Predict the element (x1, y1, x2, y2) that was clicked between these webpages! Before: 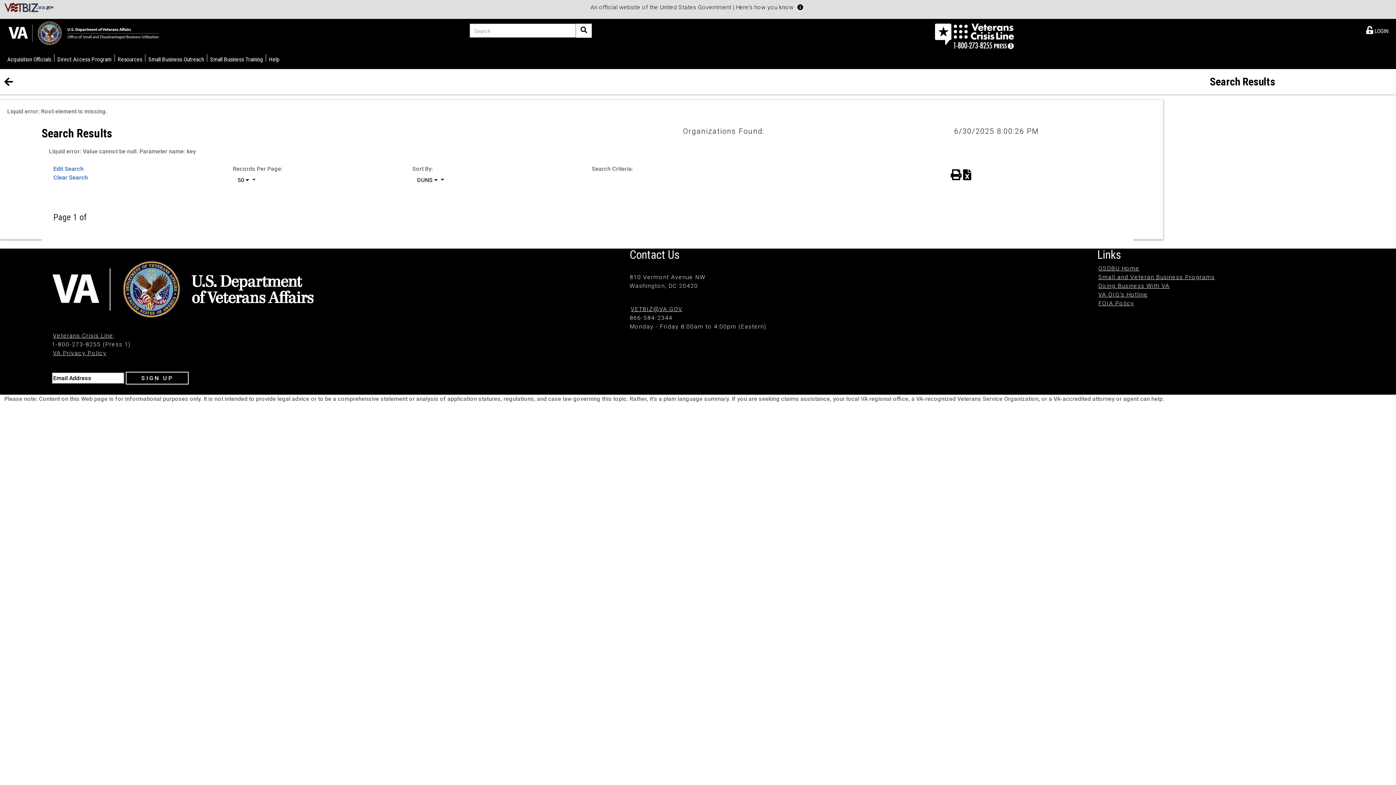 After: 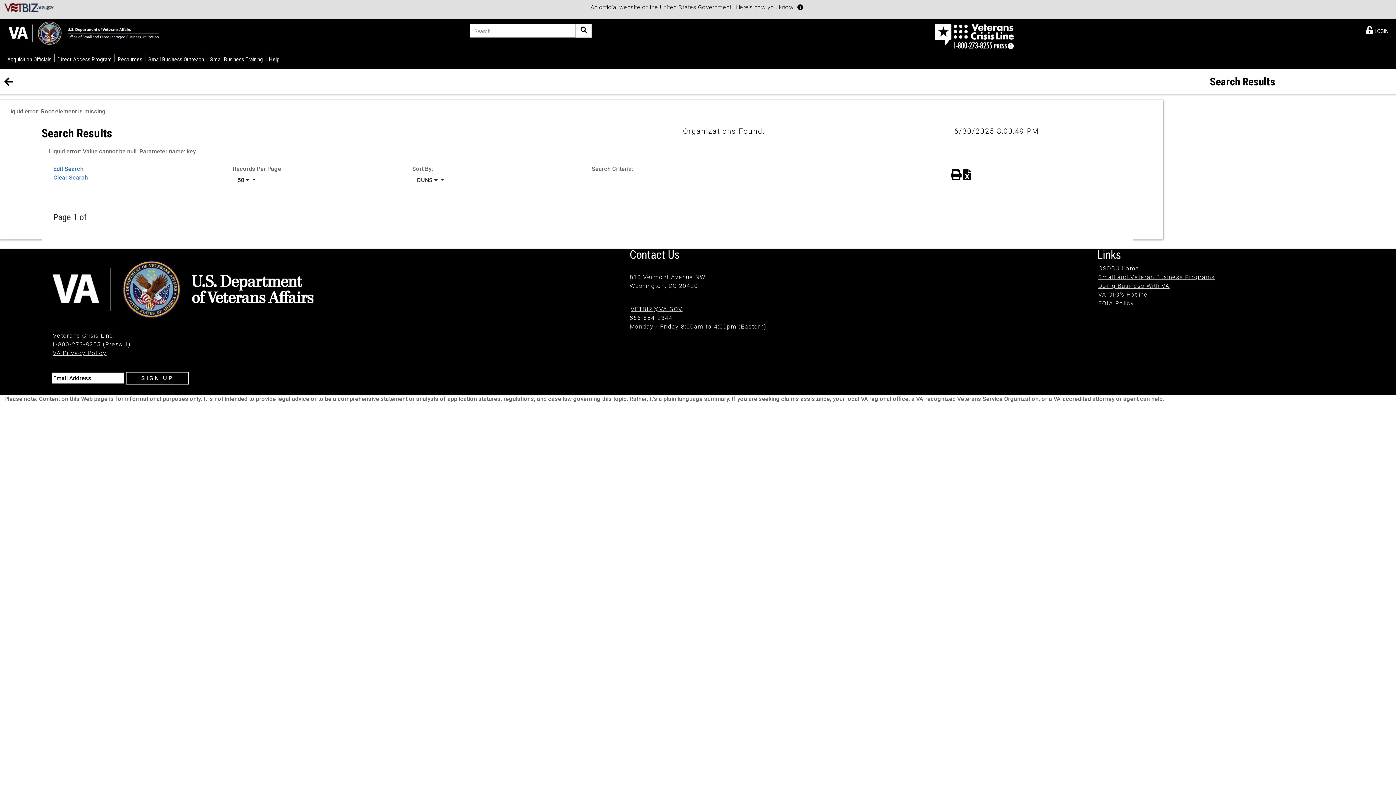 Action: bbox: (53, 174, 87, 181) label: Clear Search